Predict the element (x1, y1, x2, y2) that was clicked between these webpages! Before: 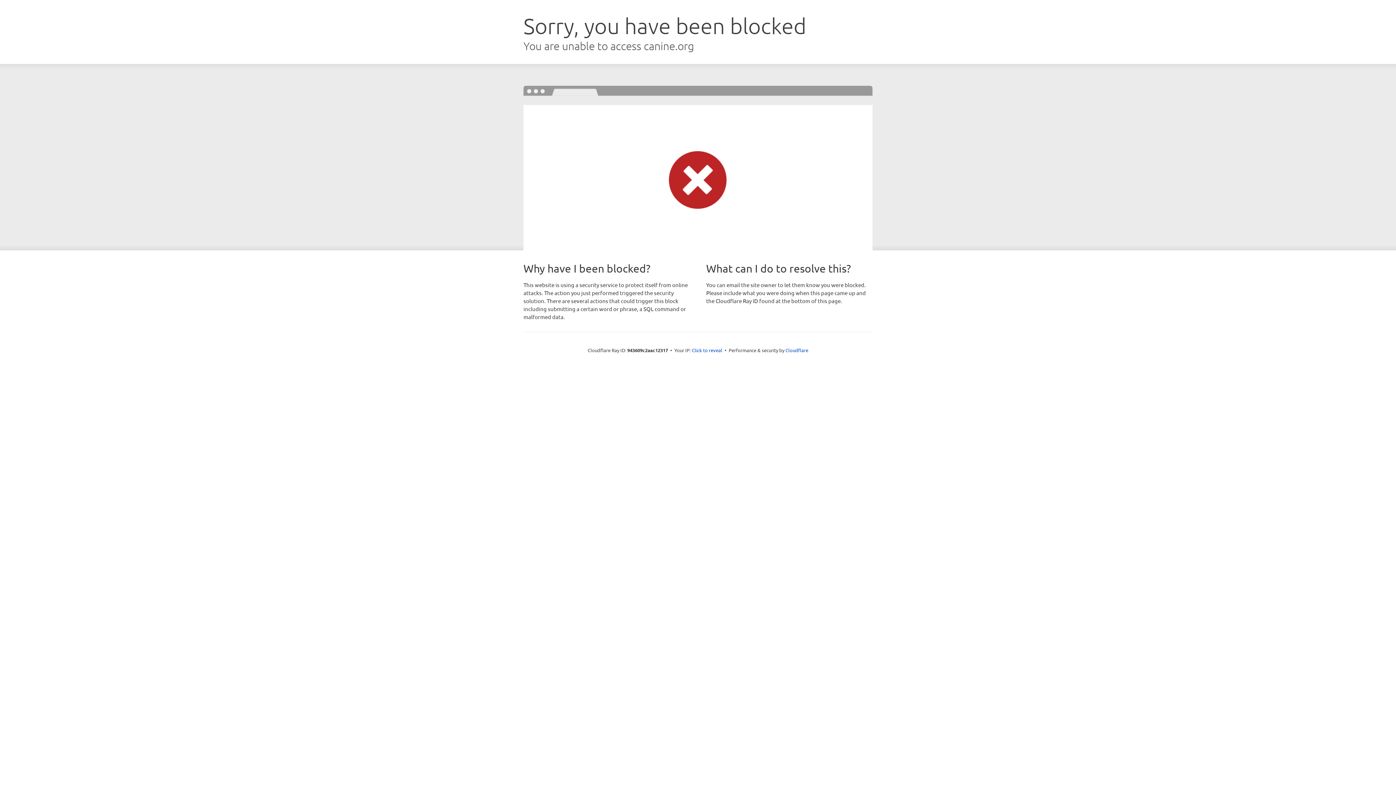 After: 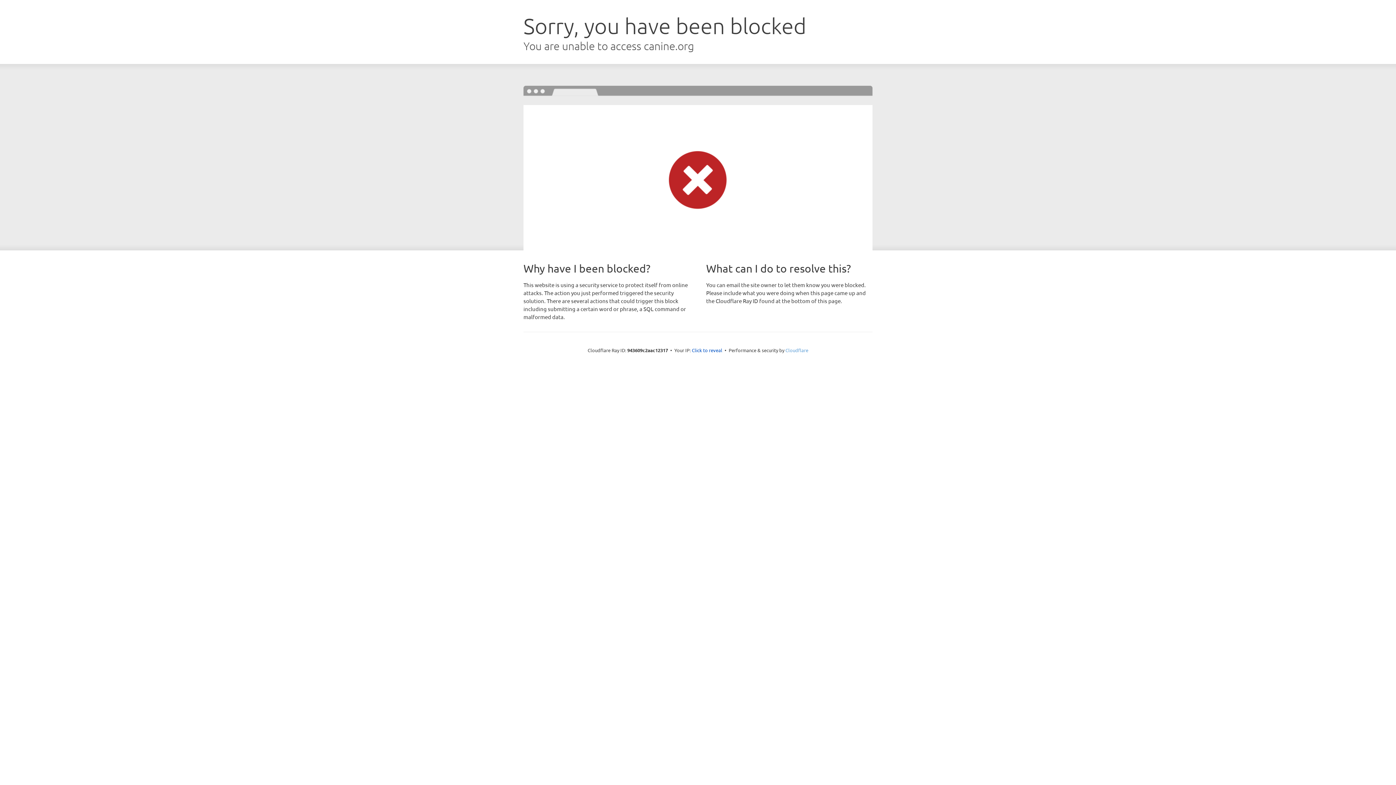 Action: bbox: (785, 347, 808, 353) label: Cloudflare